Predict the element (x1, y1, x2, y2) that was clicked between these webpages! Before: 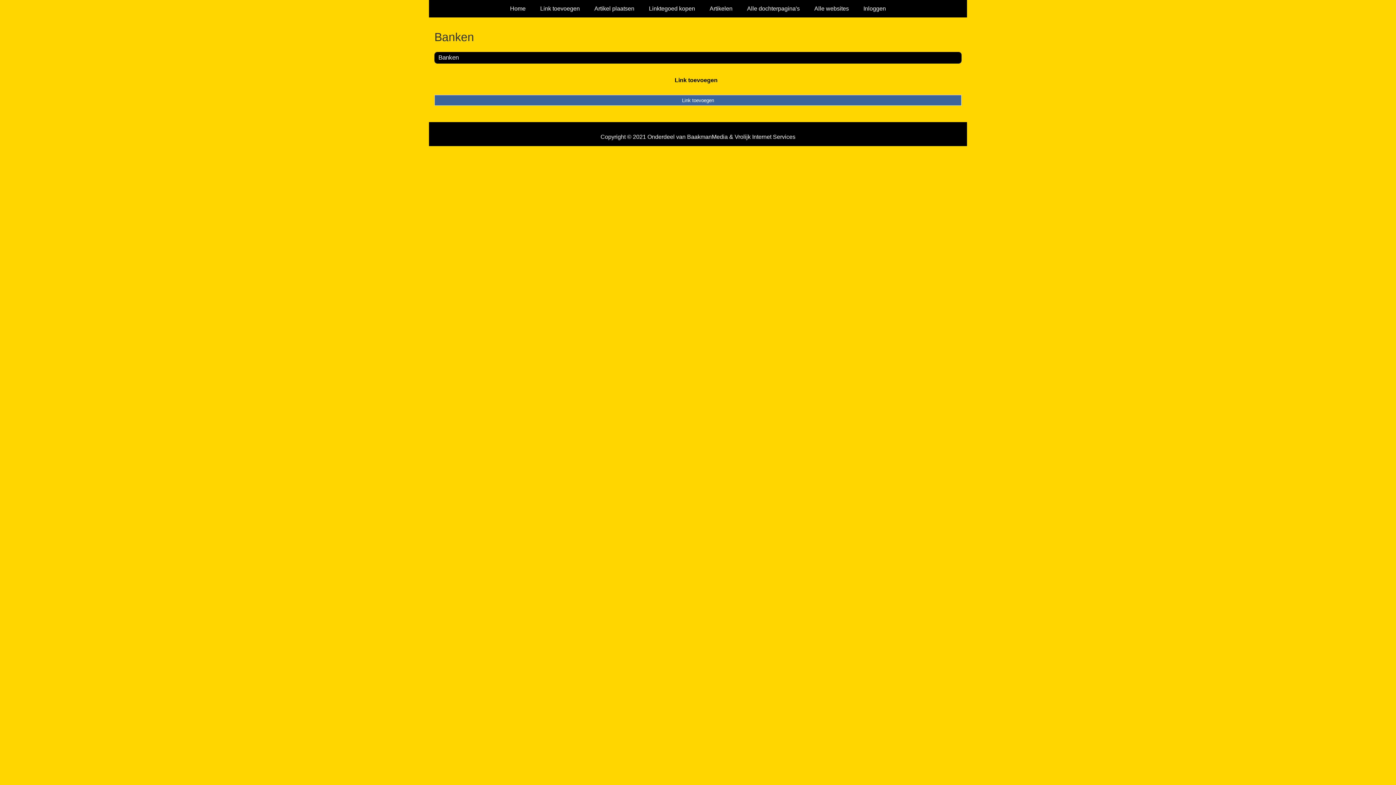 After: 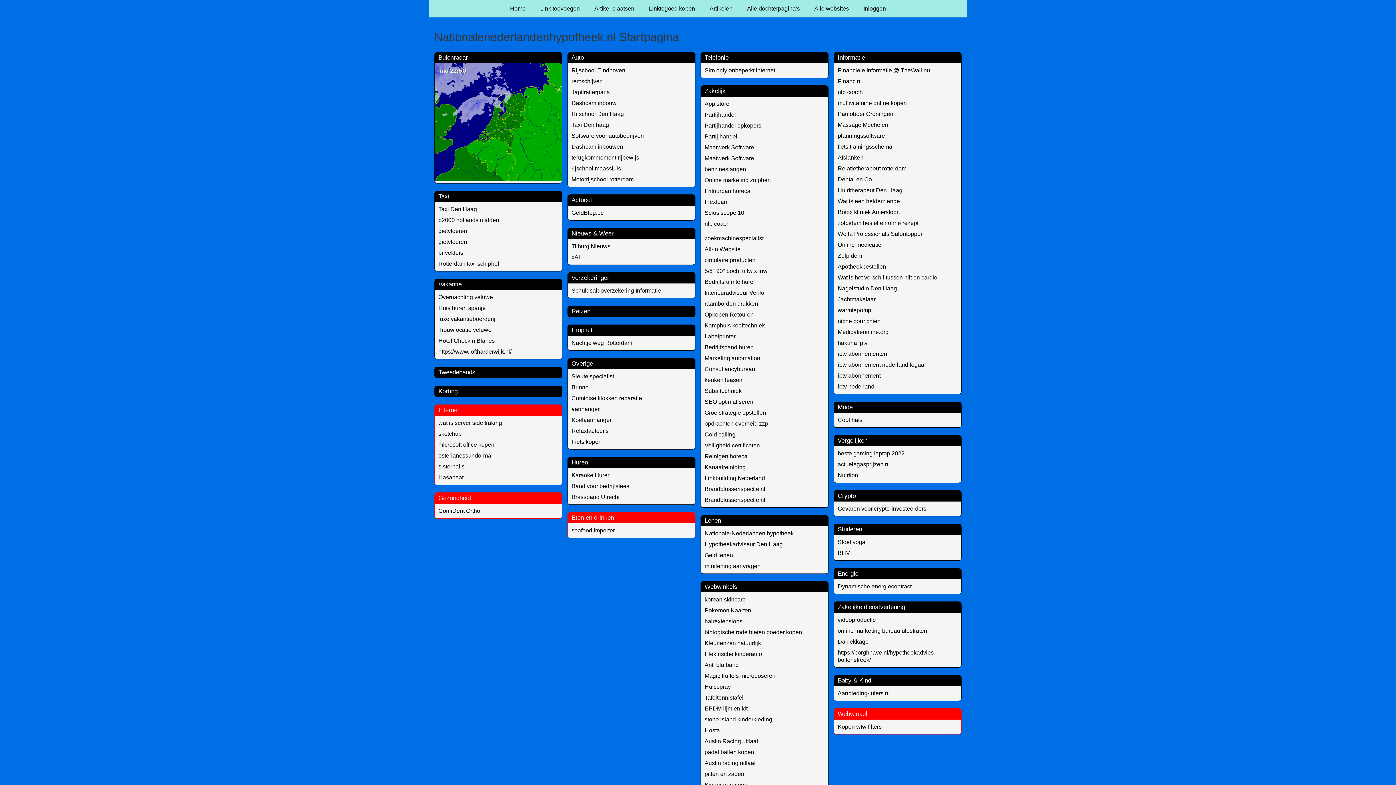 Action: bbox: (502, 0, 533, 17) label: Home